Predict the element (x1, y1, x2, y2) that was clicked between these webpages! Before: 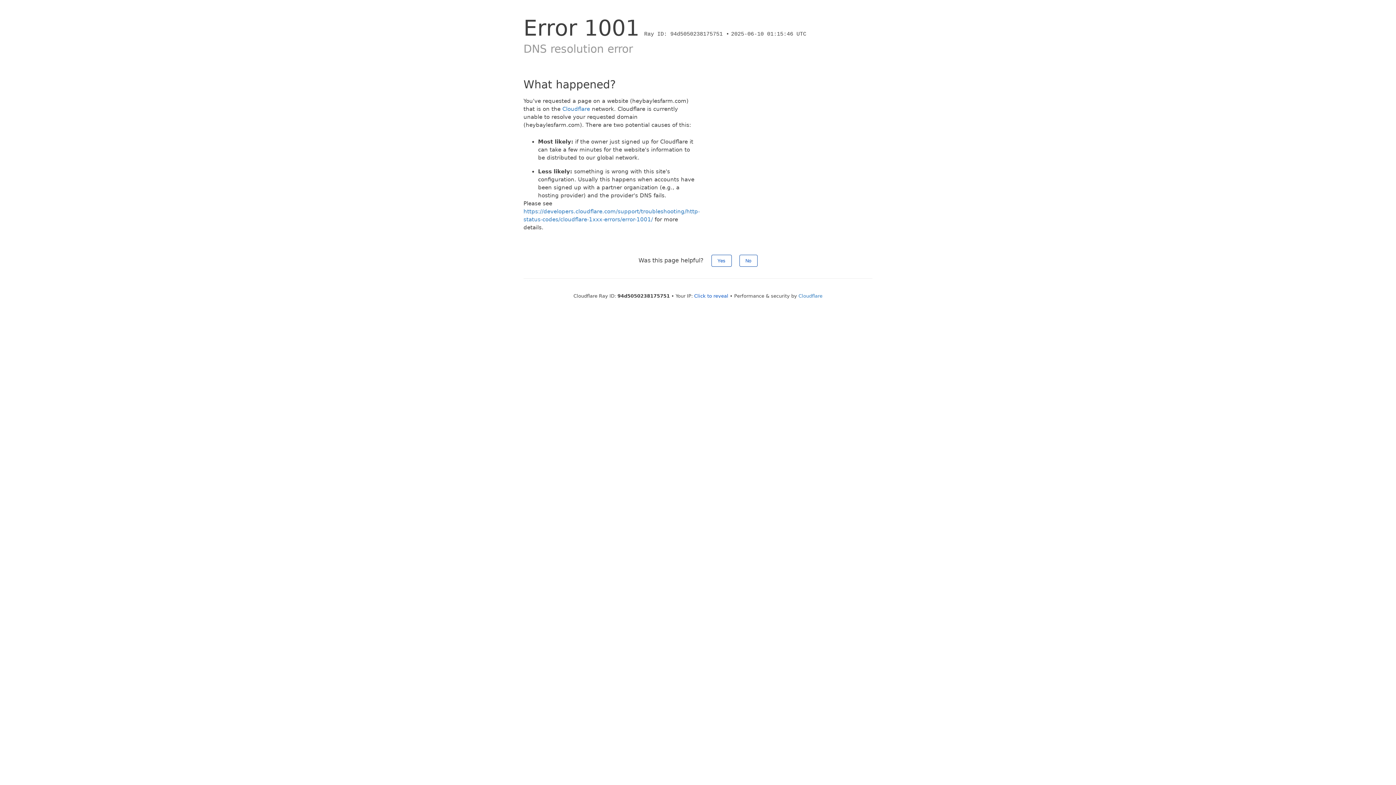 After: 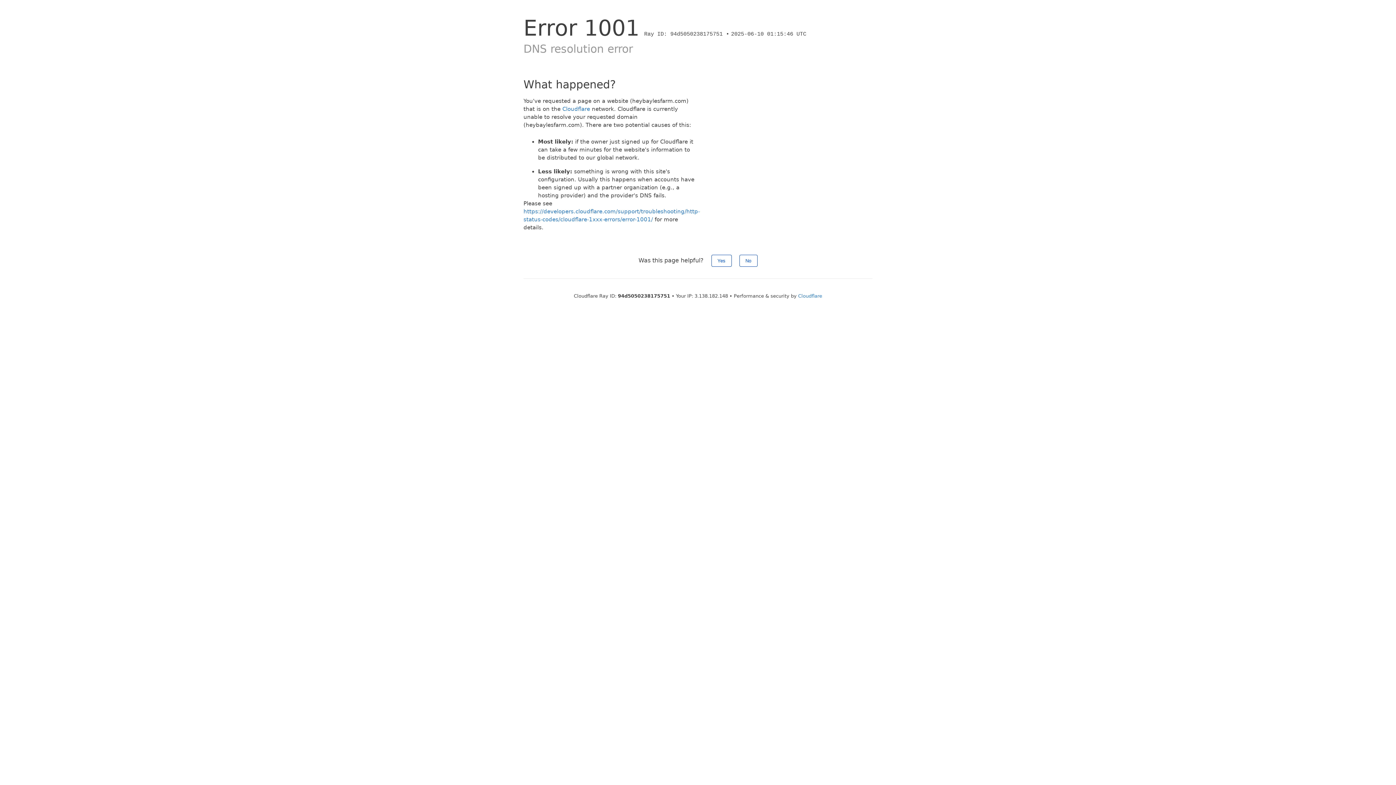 Action: bbox: (694, 293, 728, 298) label: Click to reveal